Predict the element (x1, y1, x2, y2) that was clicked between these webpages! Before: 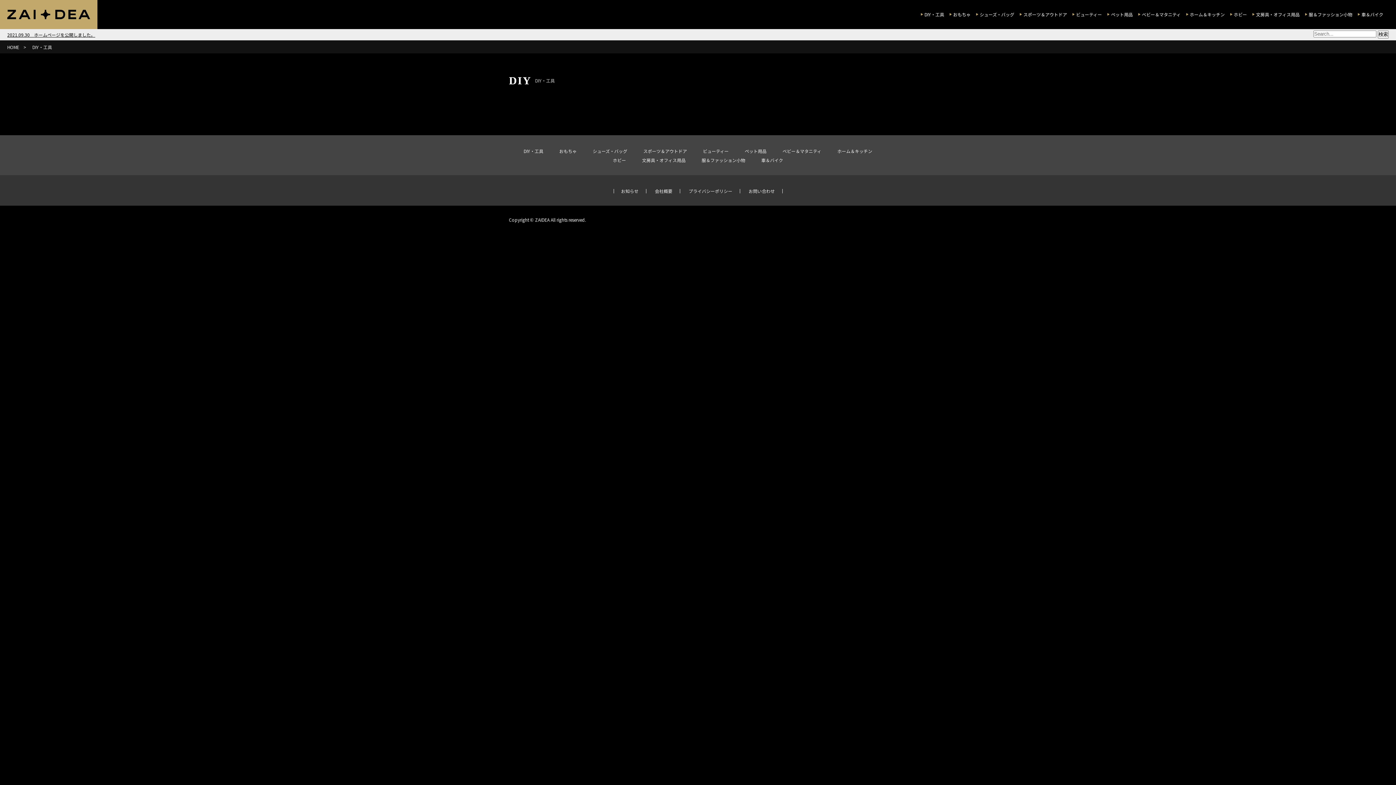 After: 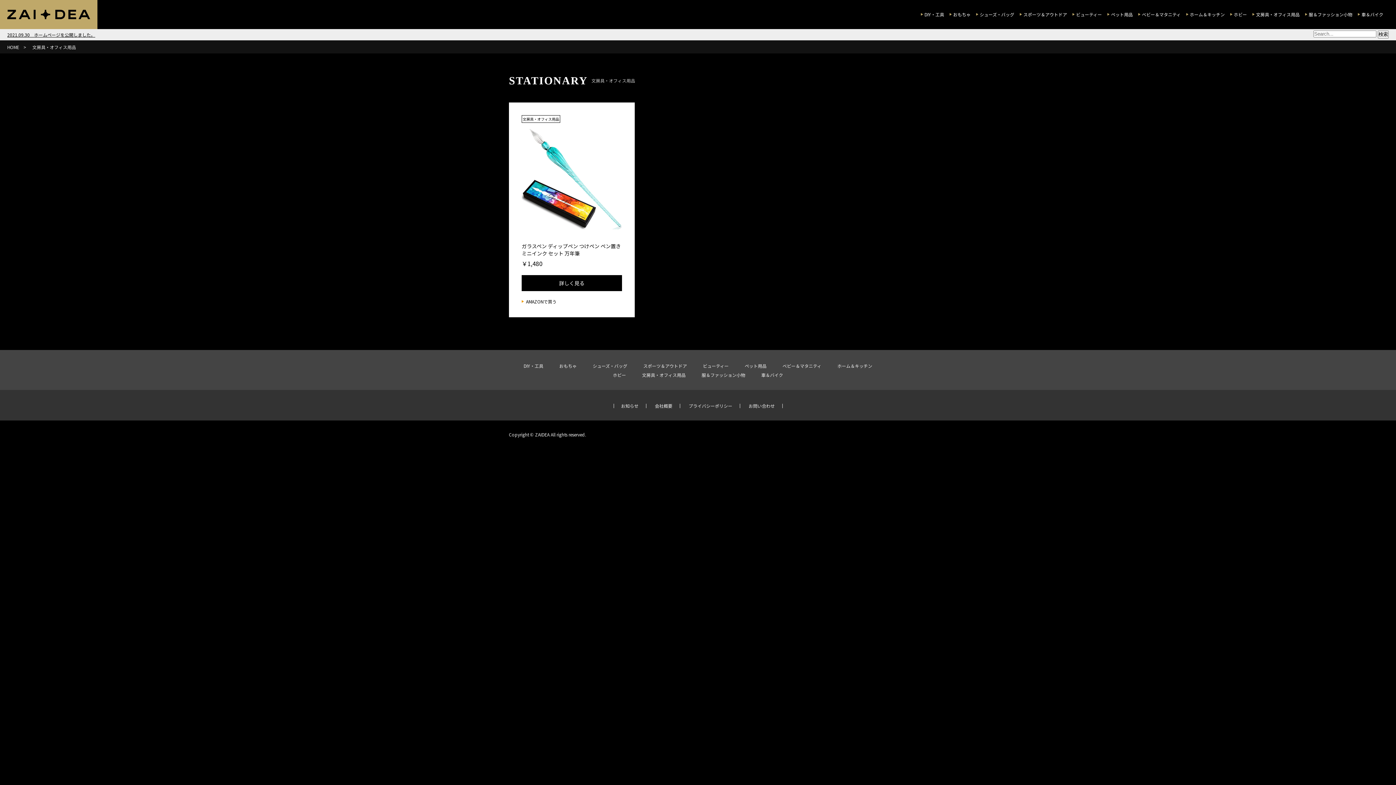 Action: label: 文房具・オフィス用品 bbox: (1252, 11, 1300, 17)